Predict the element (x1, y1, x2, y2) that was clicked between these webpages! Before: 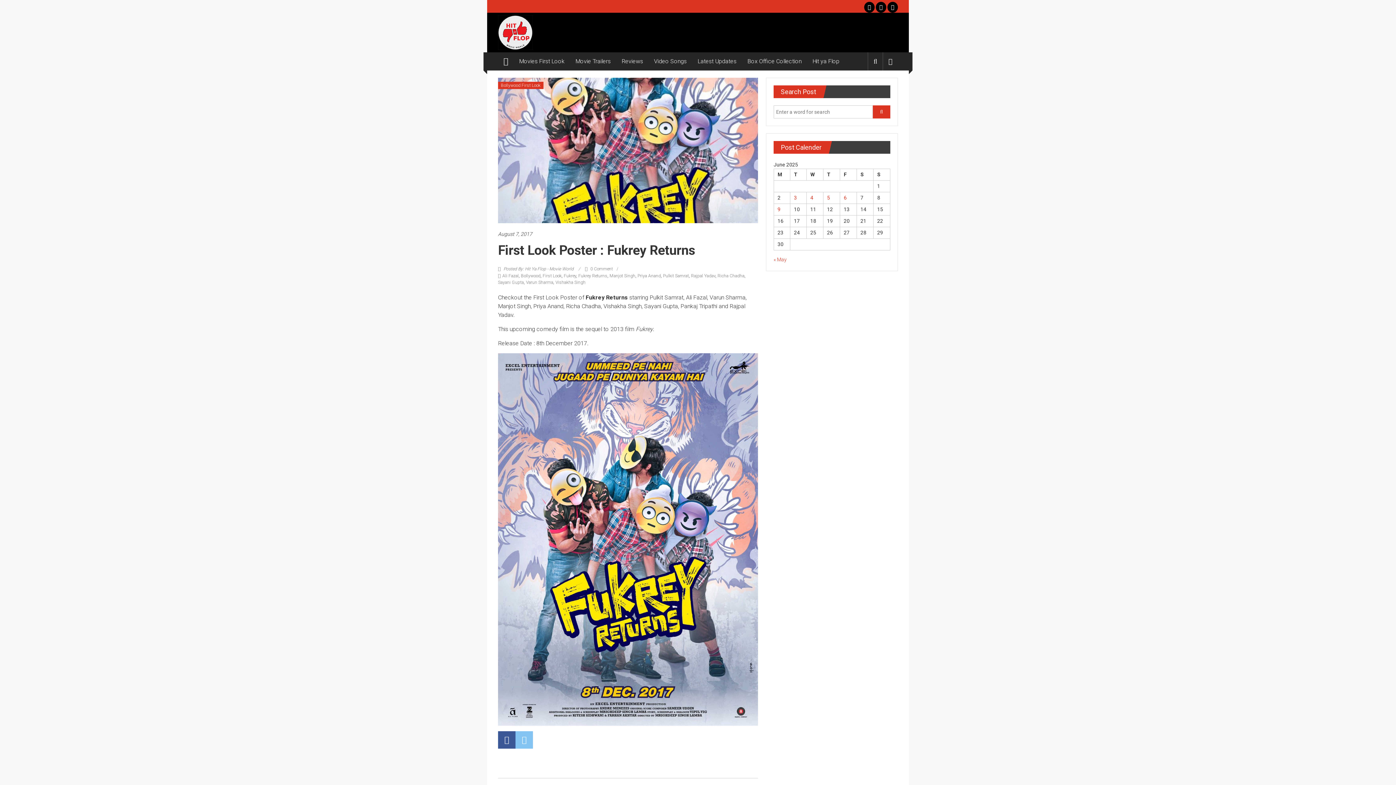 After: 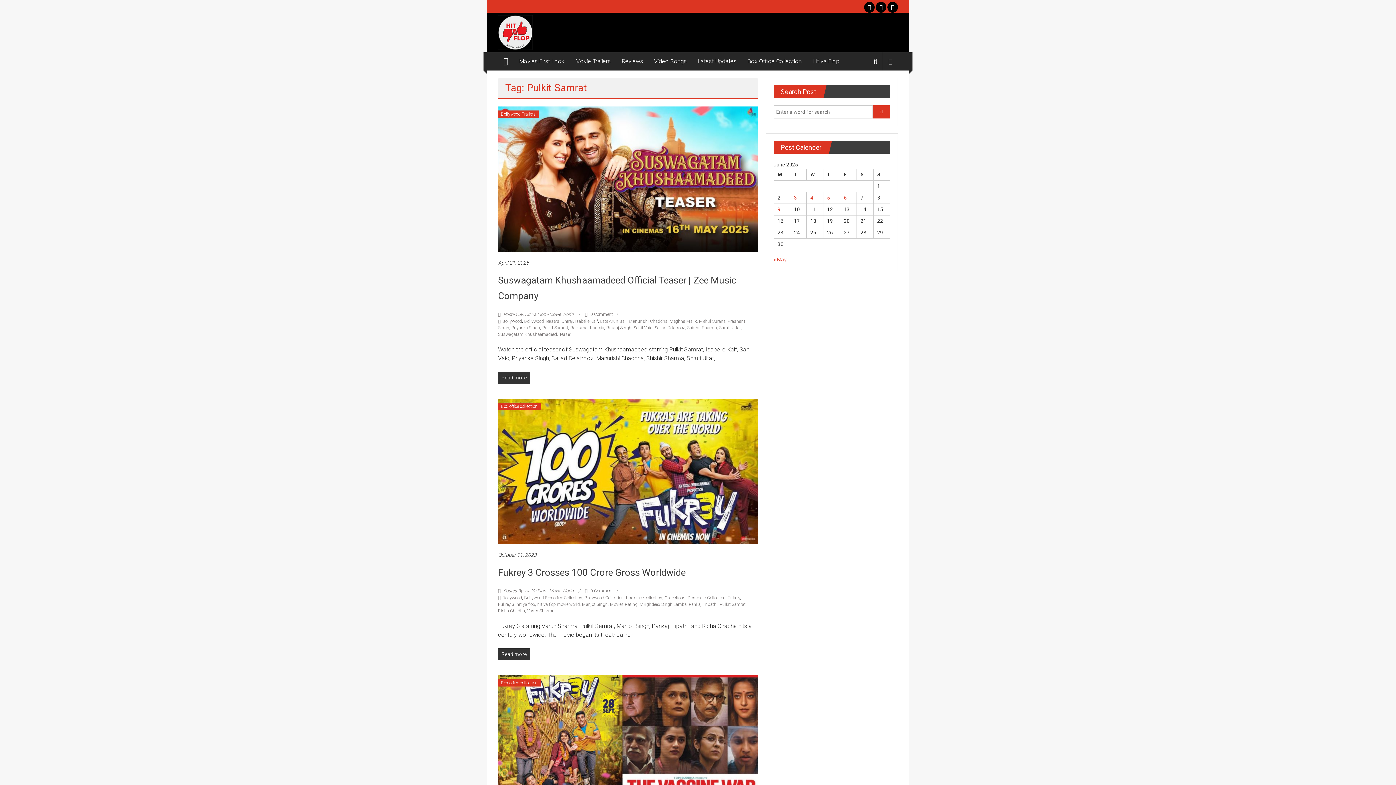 Action: bbox: (663, 273, 689, 278) label: Pulkit Samrat